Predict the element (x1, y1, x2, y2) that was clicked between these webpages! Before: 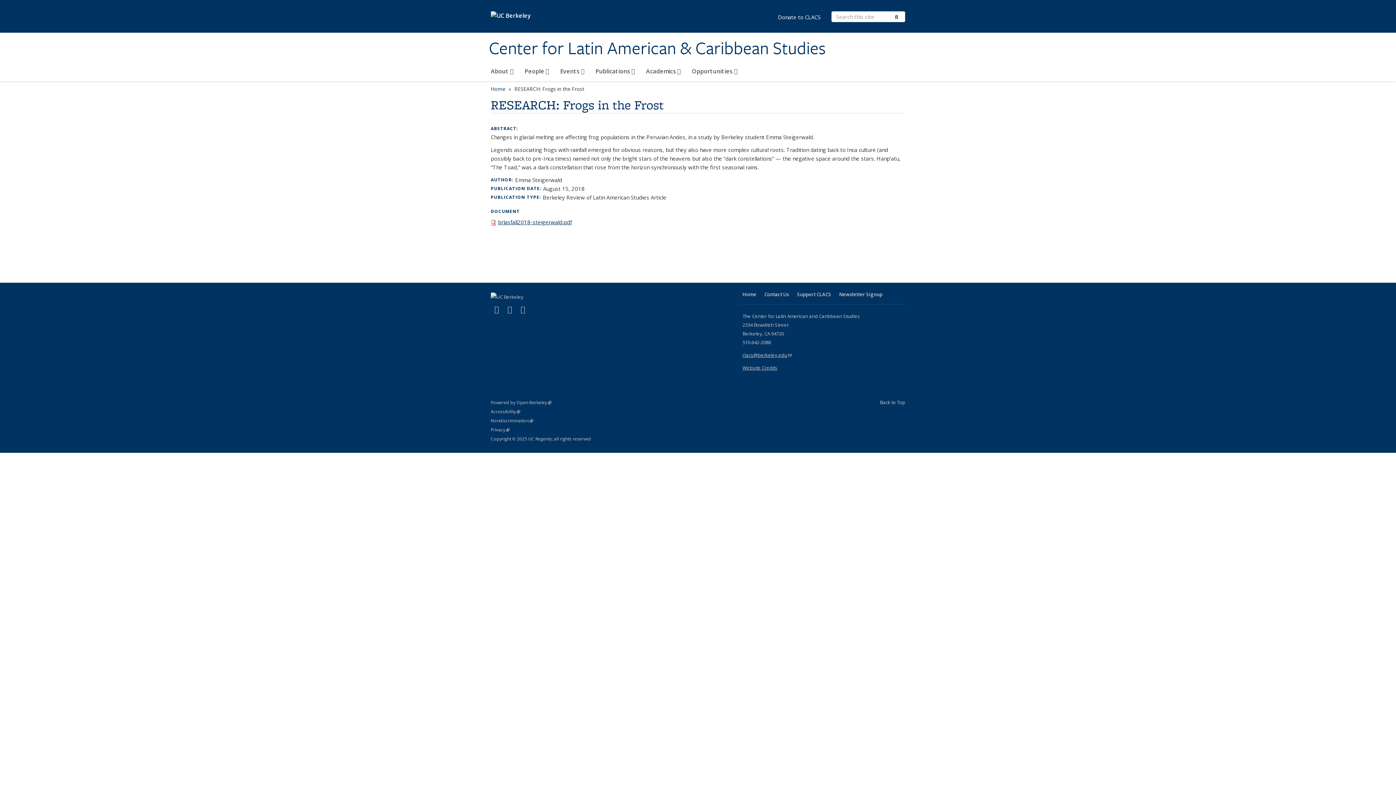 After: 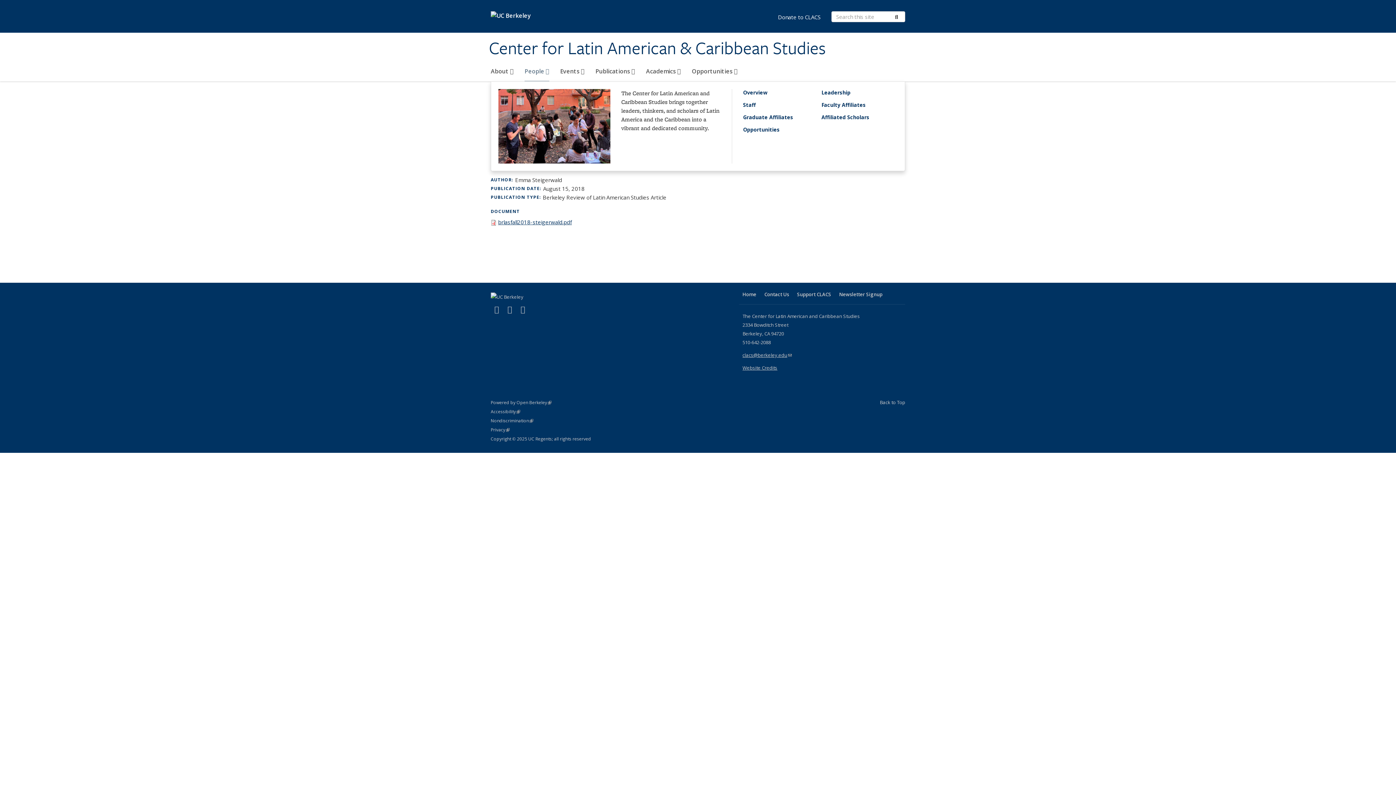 Action: label: People  bbox: (524, 64, 549, 81)